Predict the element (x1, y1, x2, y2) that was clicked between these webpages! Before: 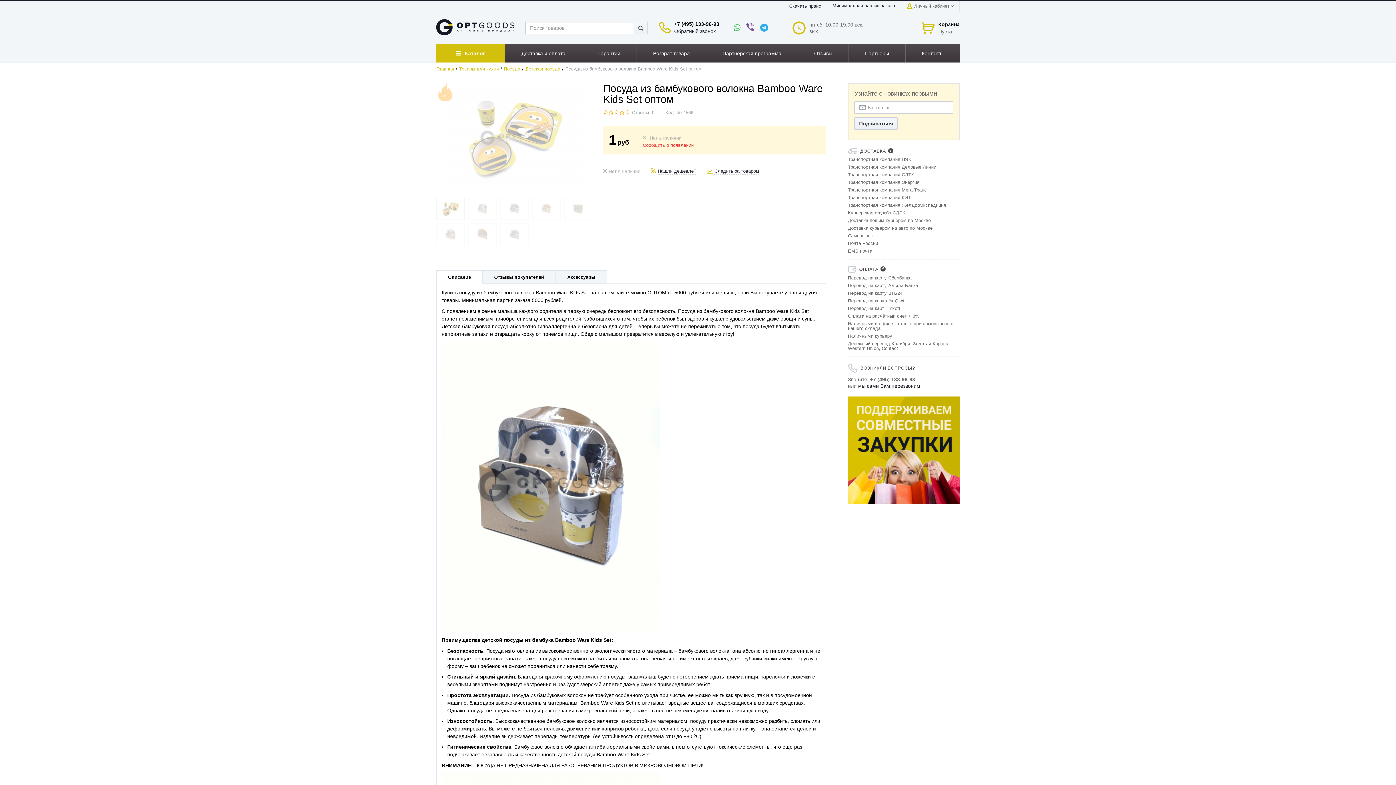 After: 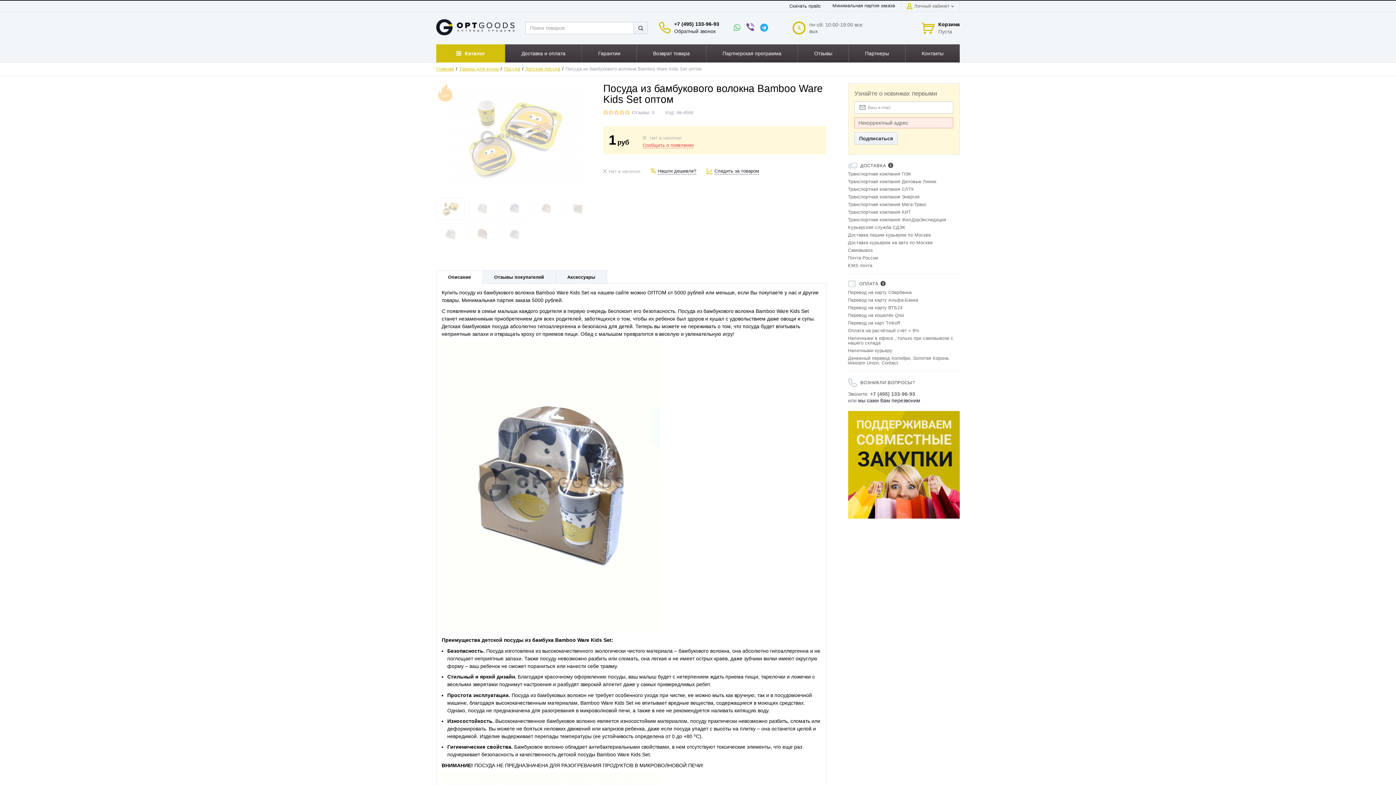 Action: label: Подписаться bbox: (854, 117, 897, 129)